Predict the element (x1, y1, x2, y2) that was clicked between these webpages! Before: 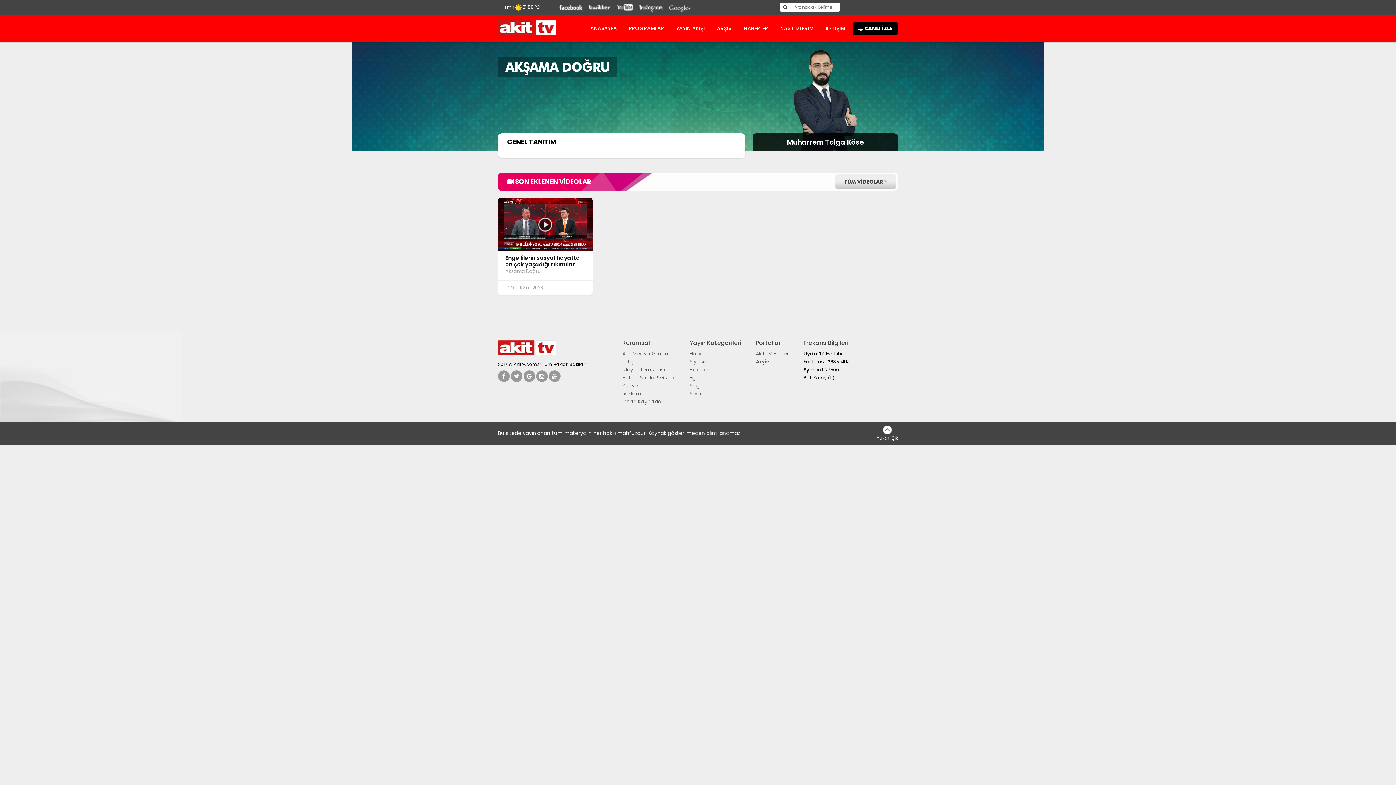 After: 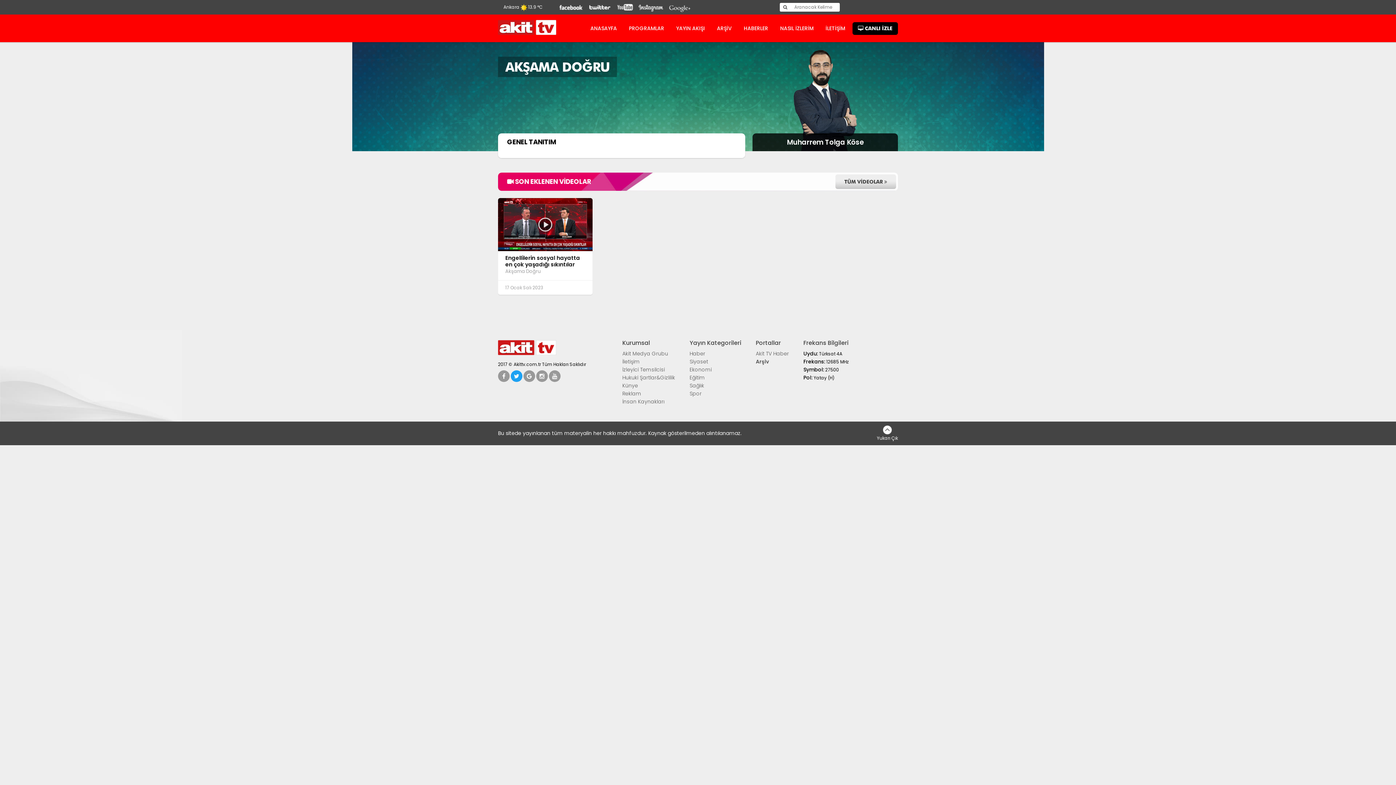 Action: bbox: (510, 370, 522, 382)